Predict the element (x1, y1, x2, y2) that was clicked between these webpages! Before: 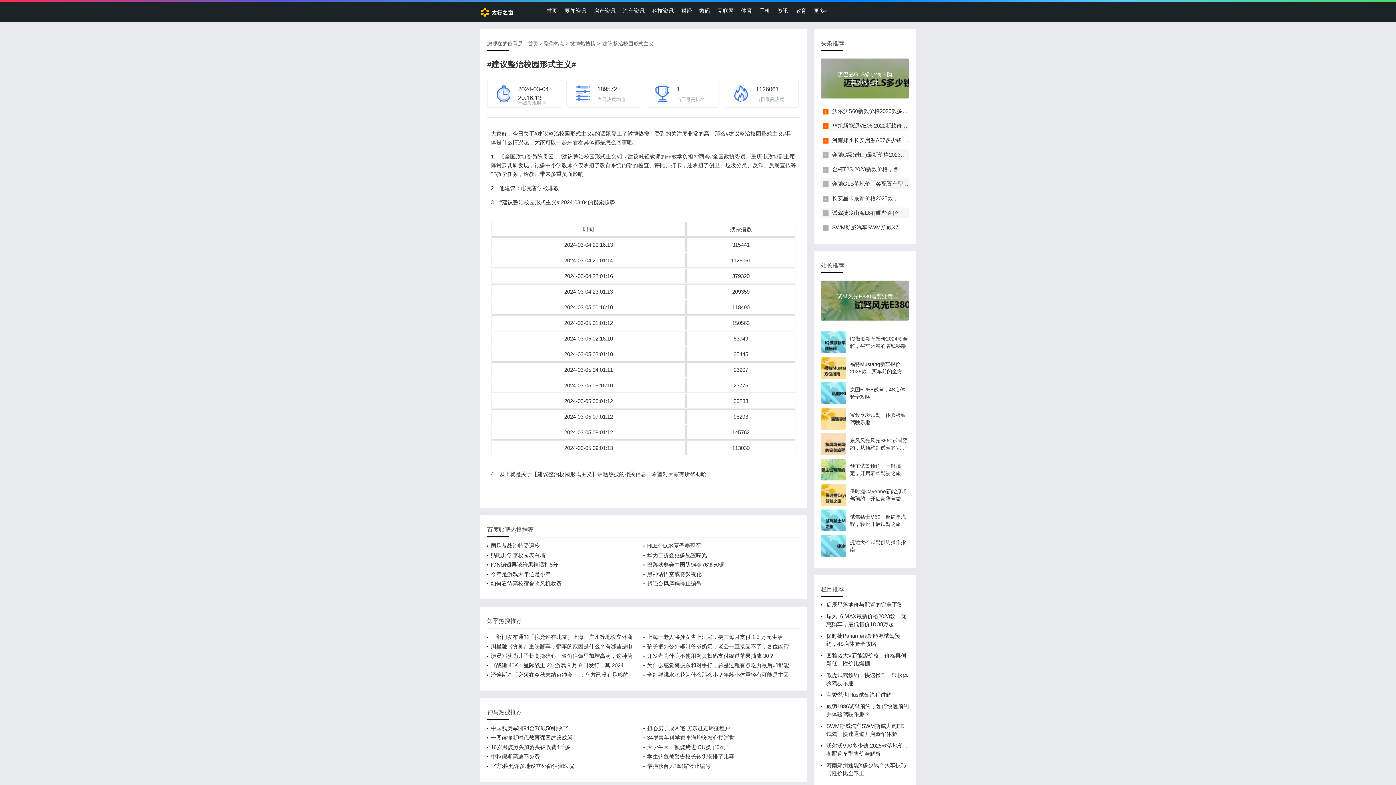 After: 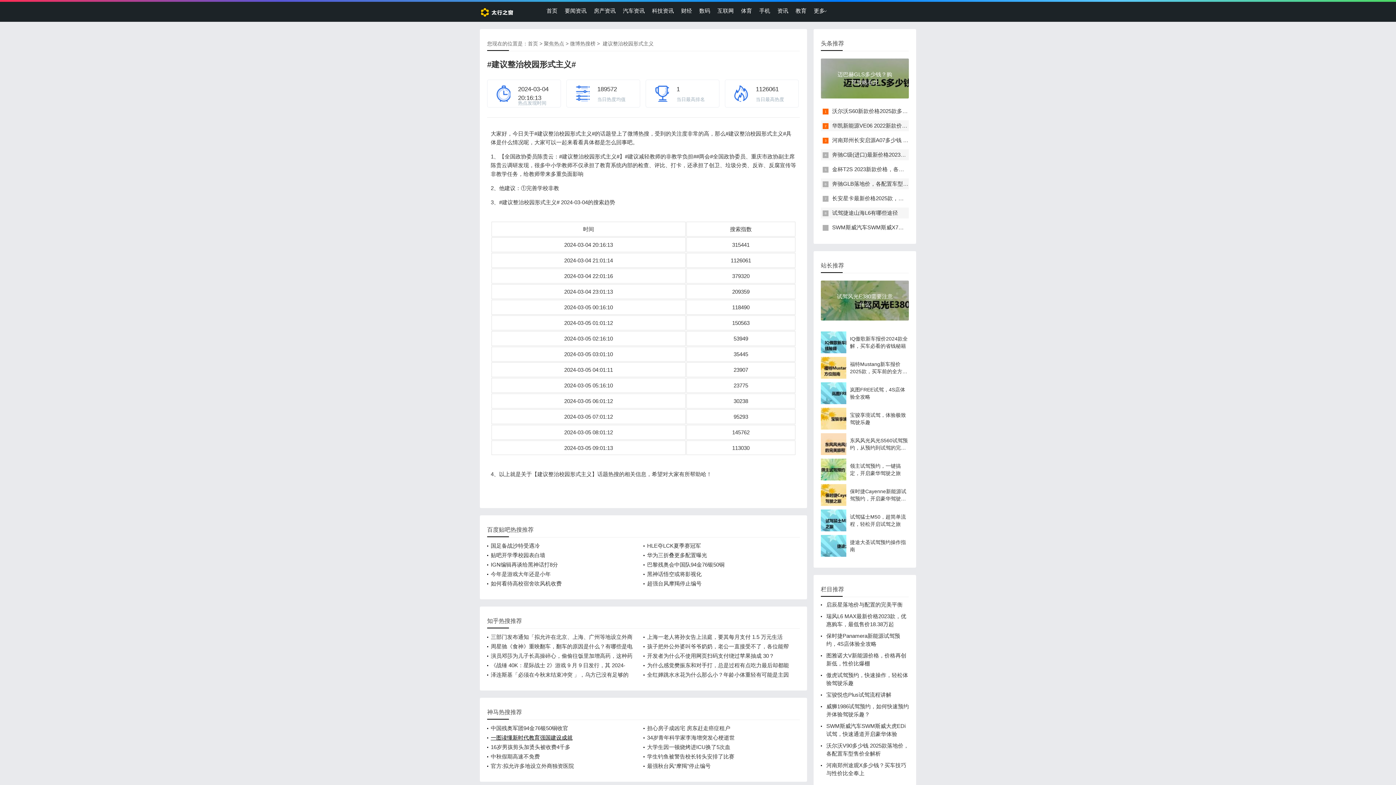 Action: label: 一图读懂新时代教育强国建设成就 bbox: (487, 733, 632, 742)